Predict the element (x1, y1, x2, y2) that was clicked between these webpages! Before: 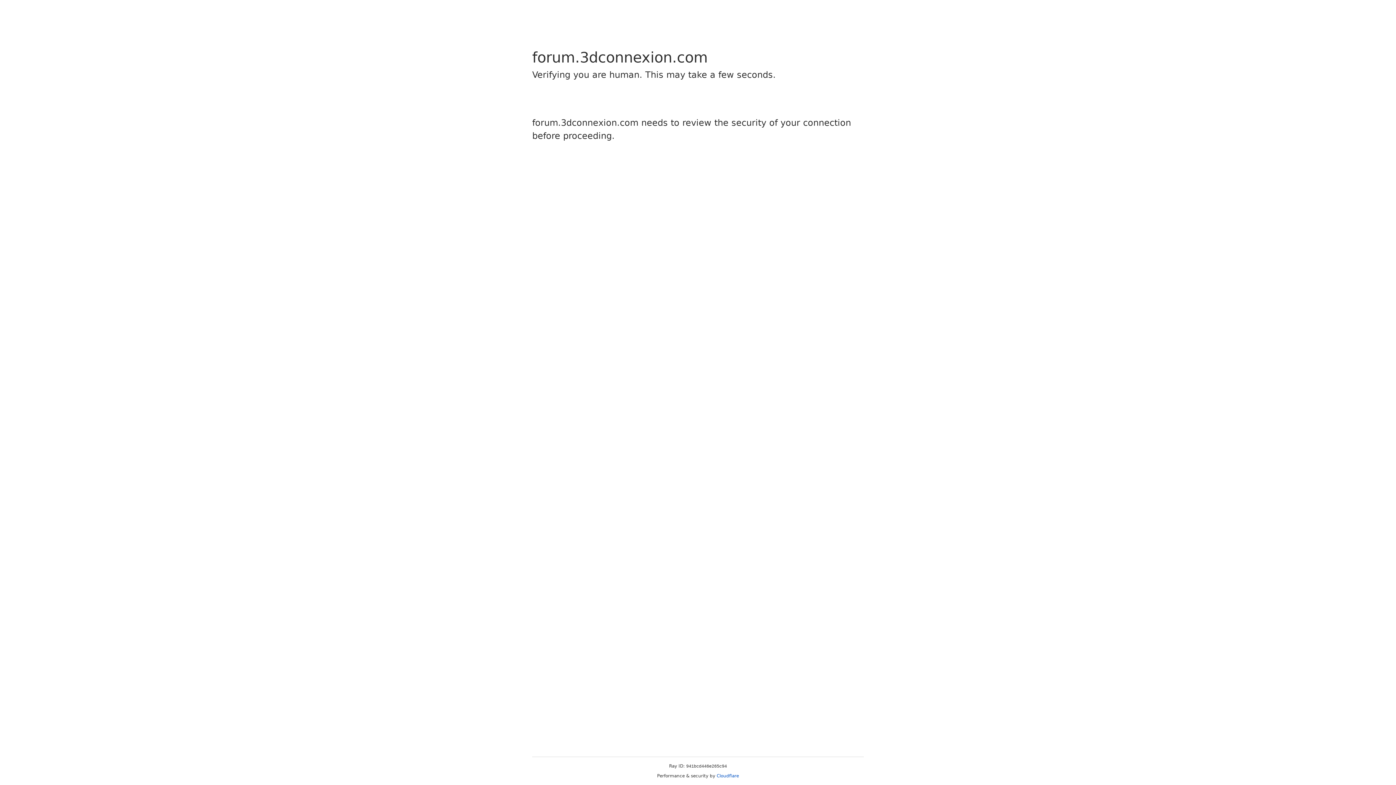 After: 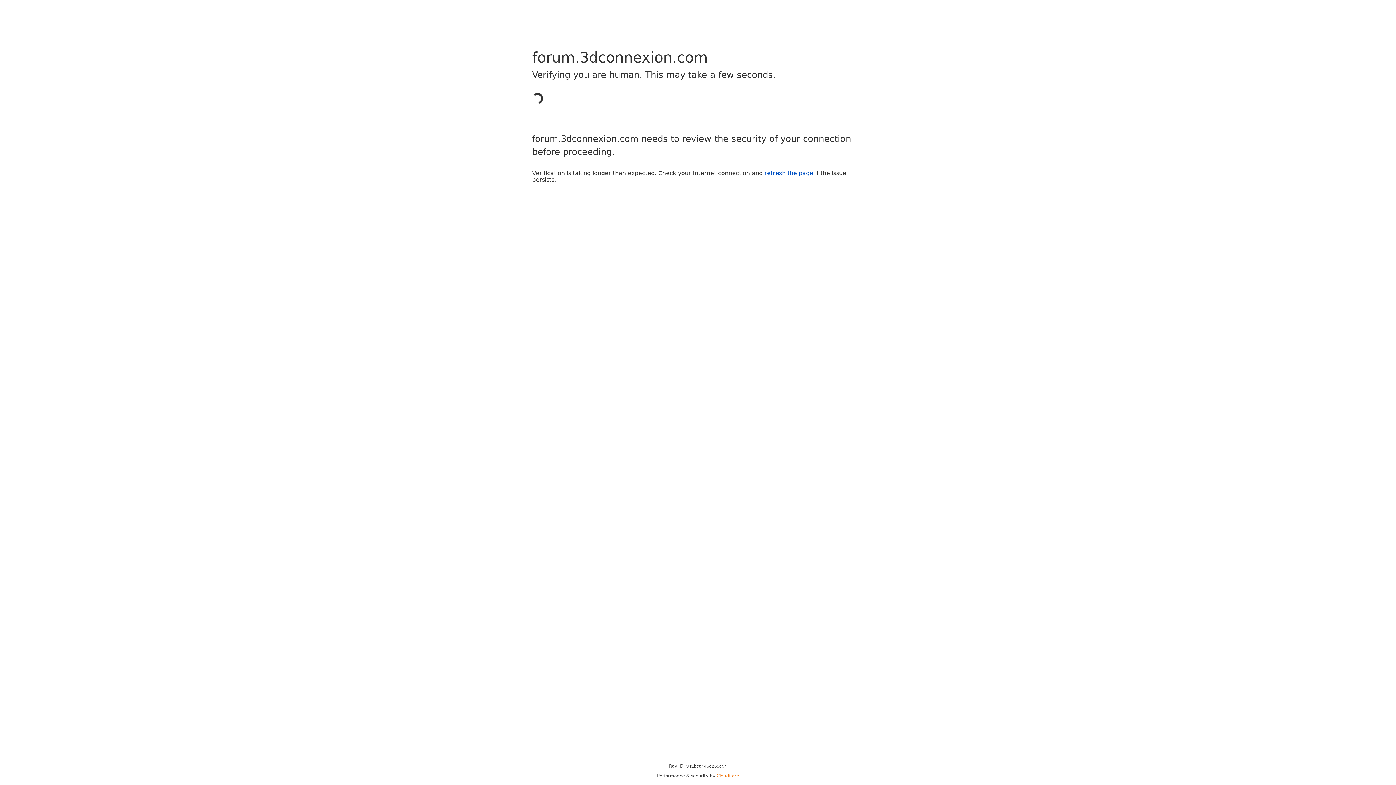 Action: label: Cloudflare bbox: (716, 773, 739, 778)